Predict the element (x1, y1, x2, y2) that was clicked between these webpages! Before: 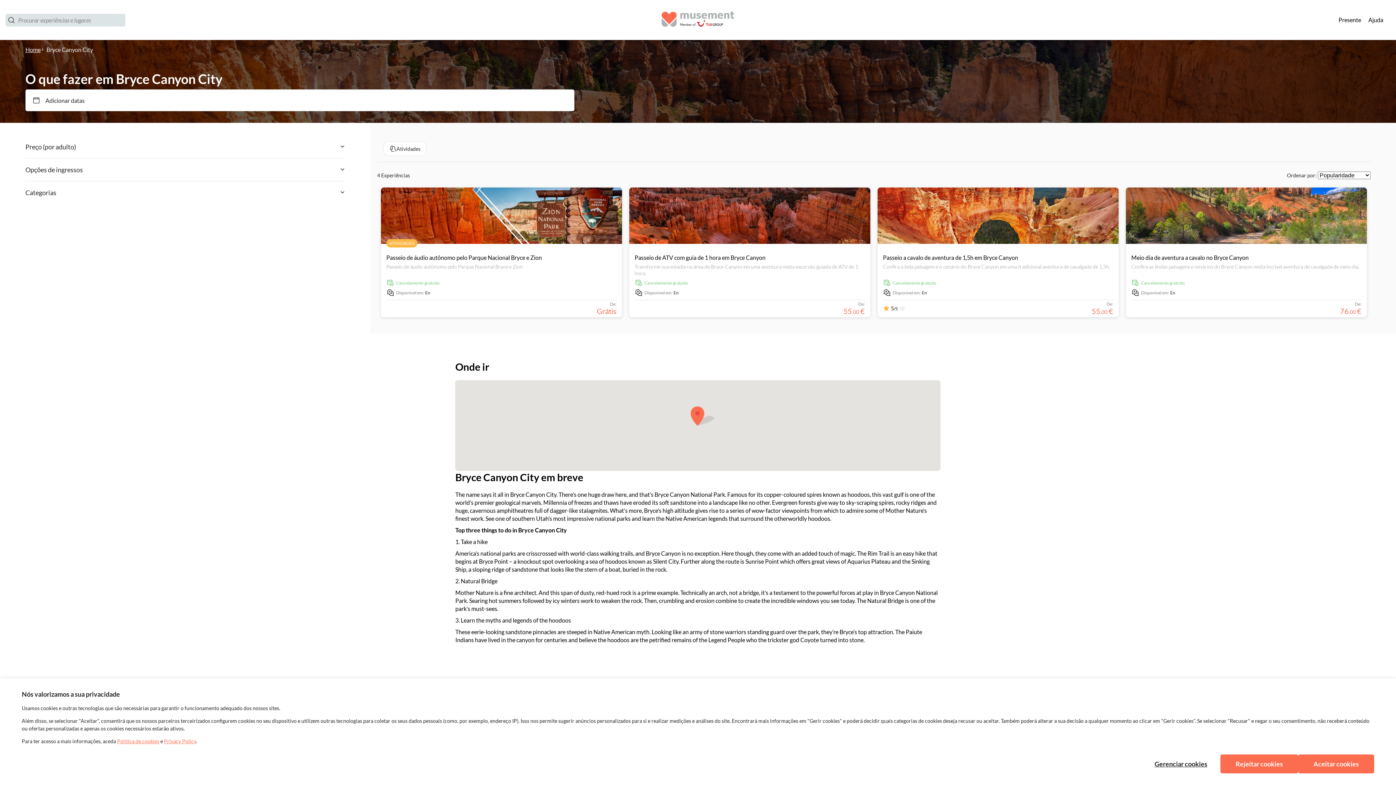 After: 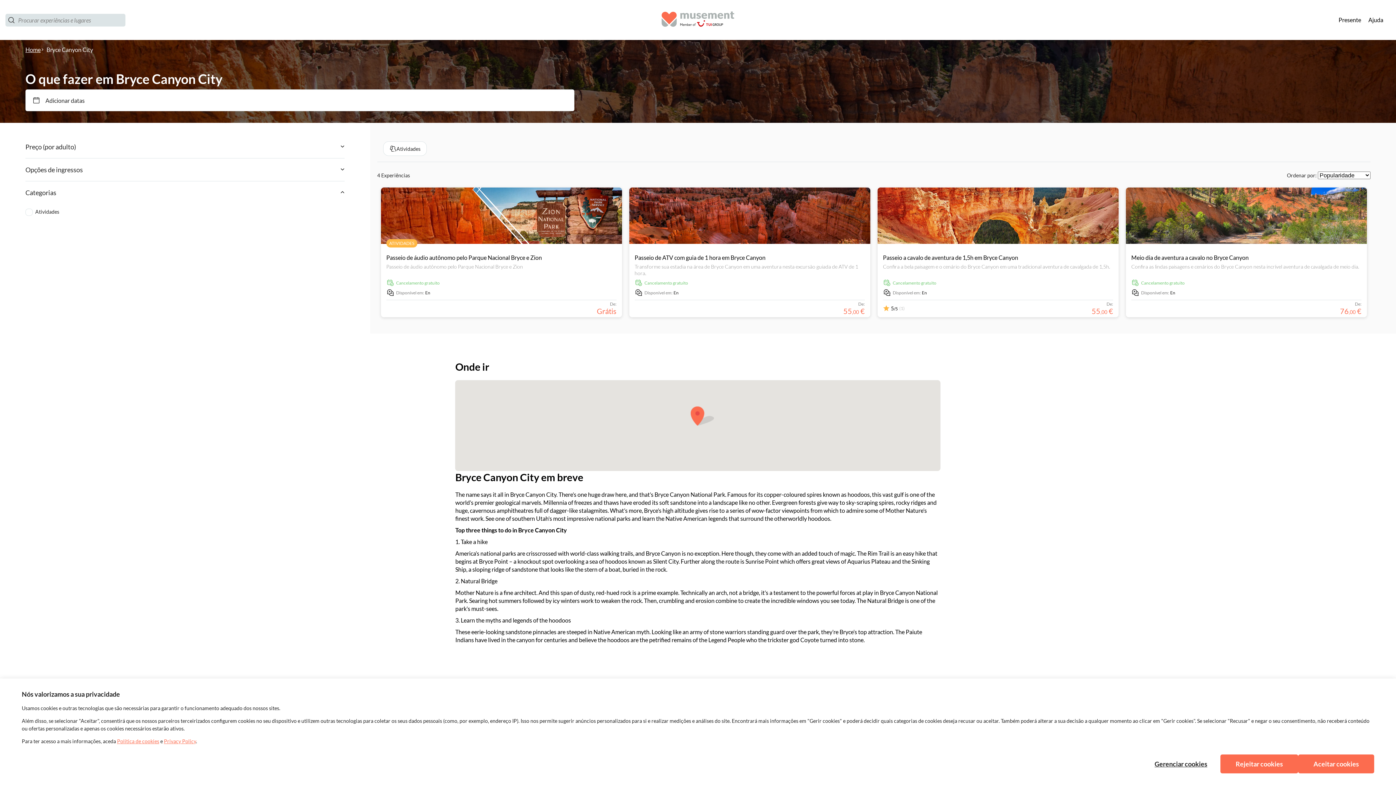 Action: label: Angle down icon bbox: (56, 188, 344, 197)